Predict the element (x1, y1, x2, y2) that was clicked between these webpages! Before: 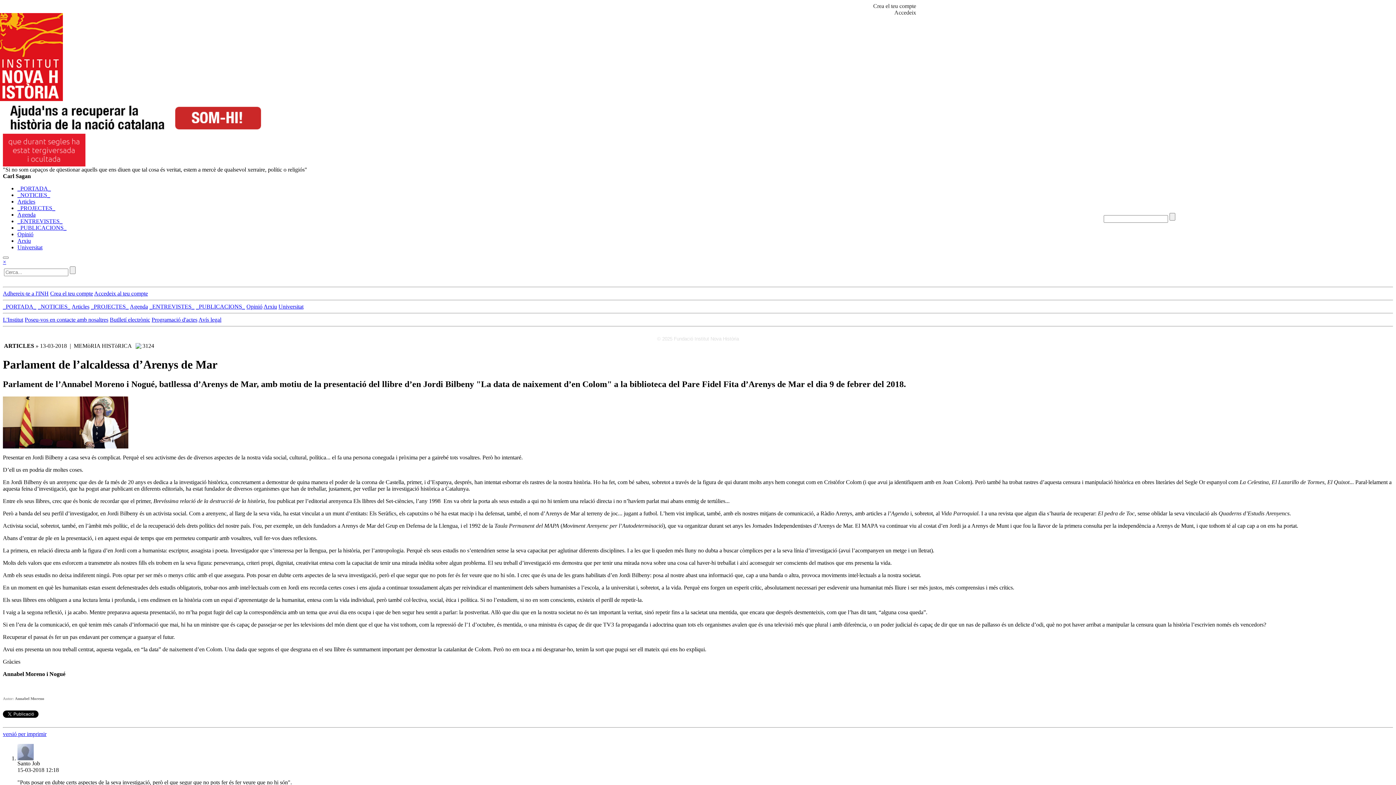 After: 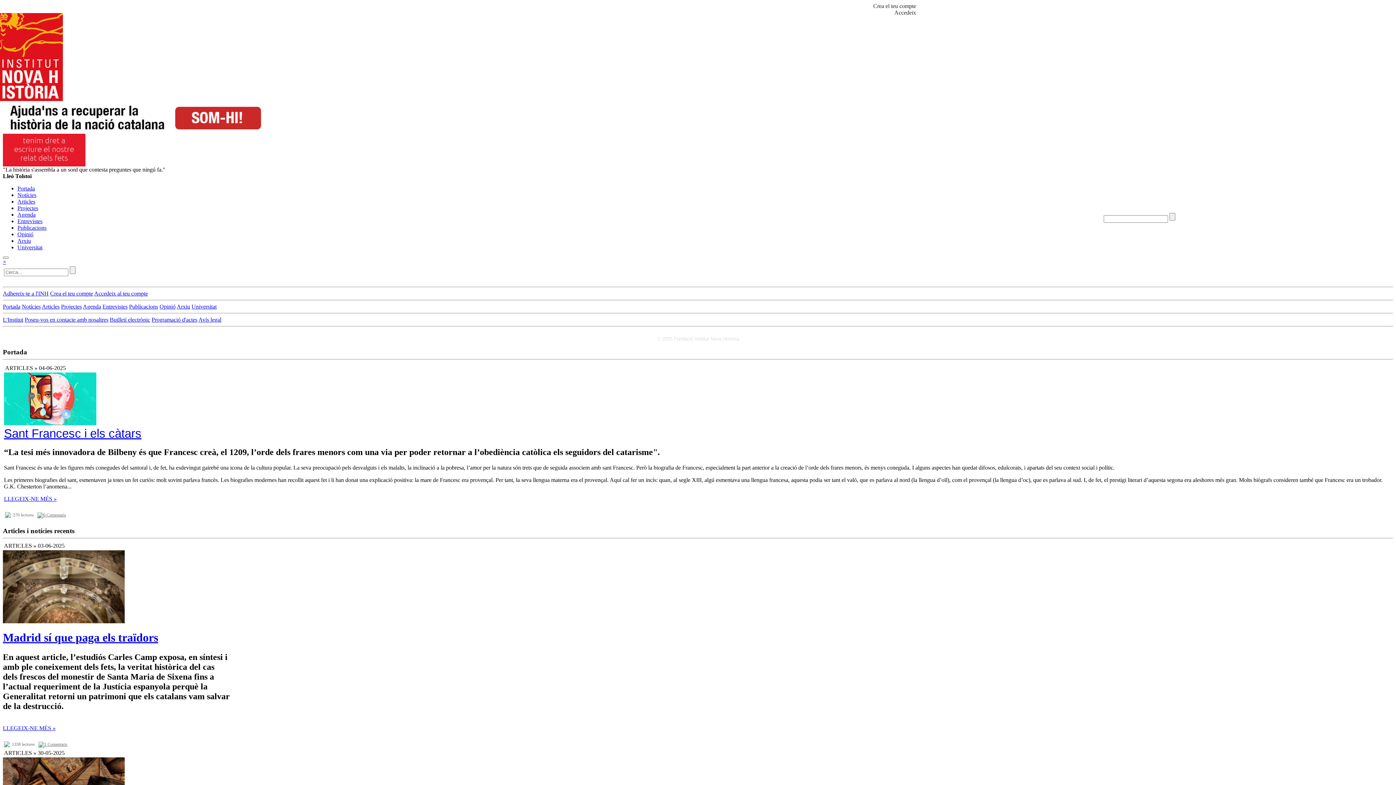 Action: bbox: (-2, 96, 62, 102)